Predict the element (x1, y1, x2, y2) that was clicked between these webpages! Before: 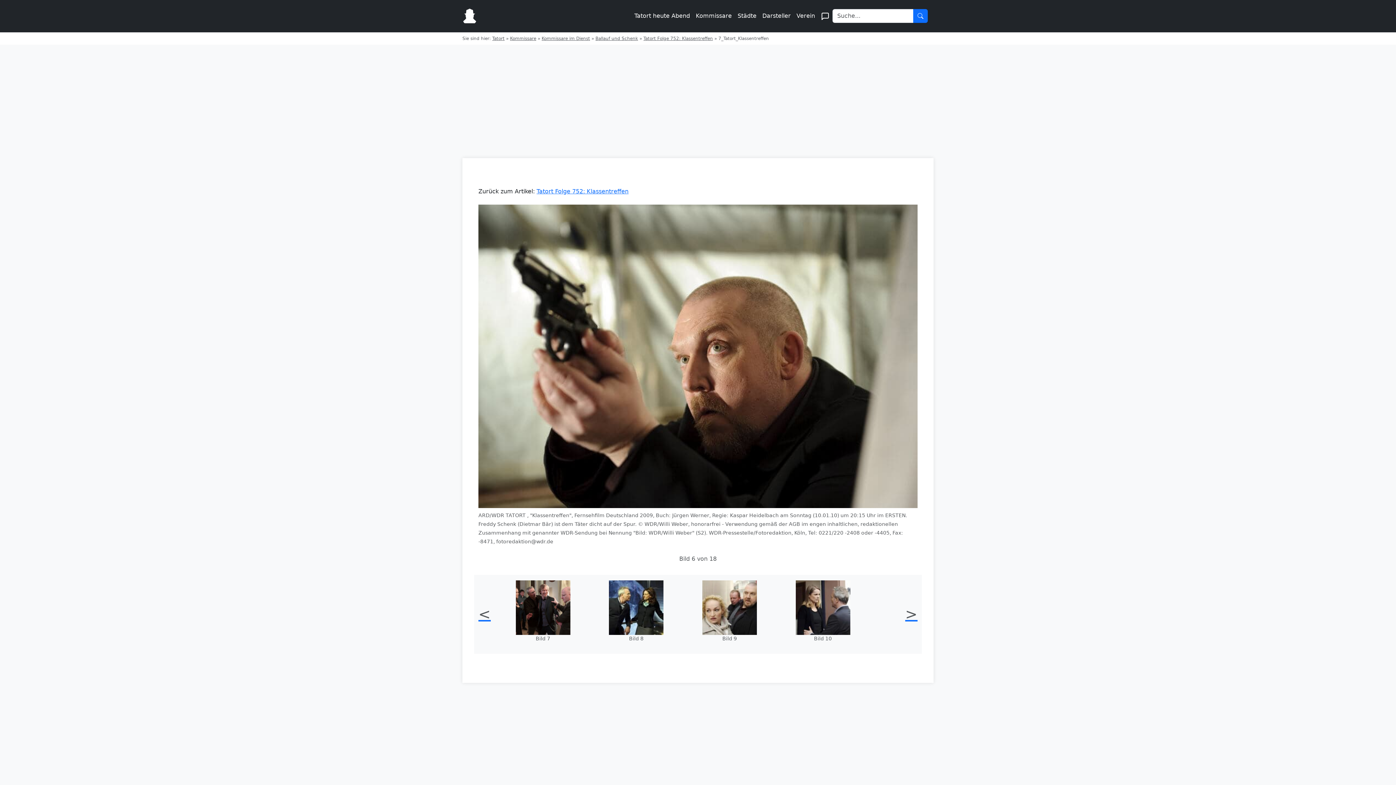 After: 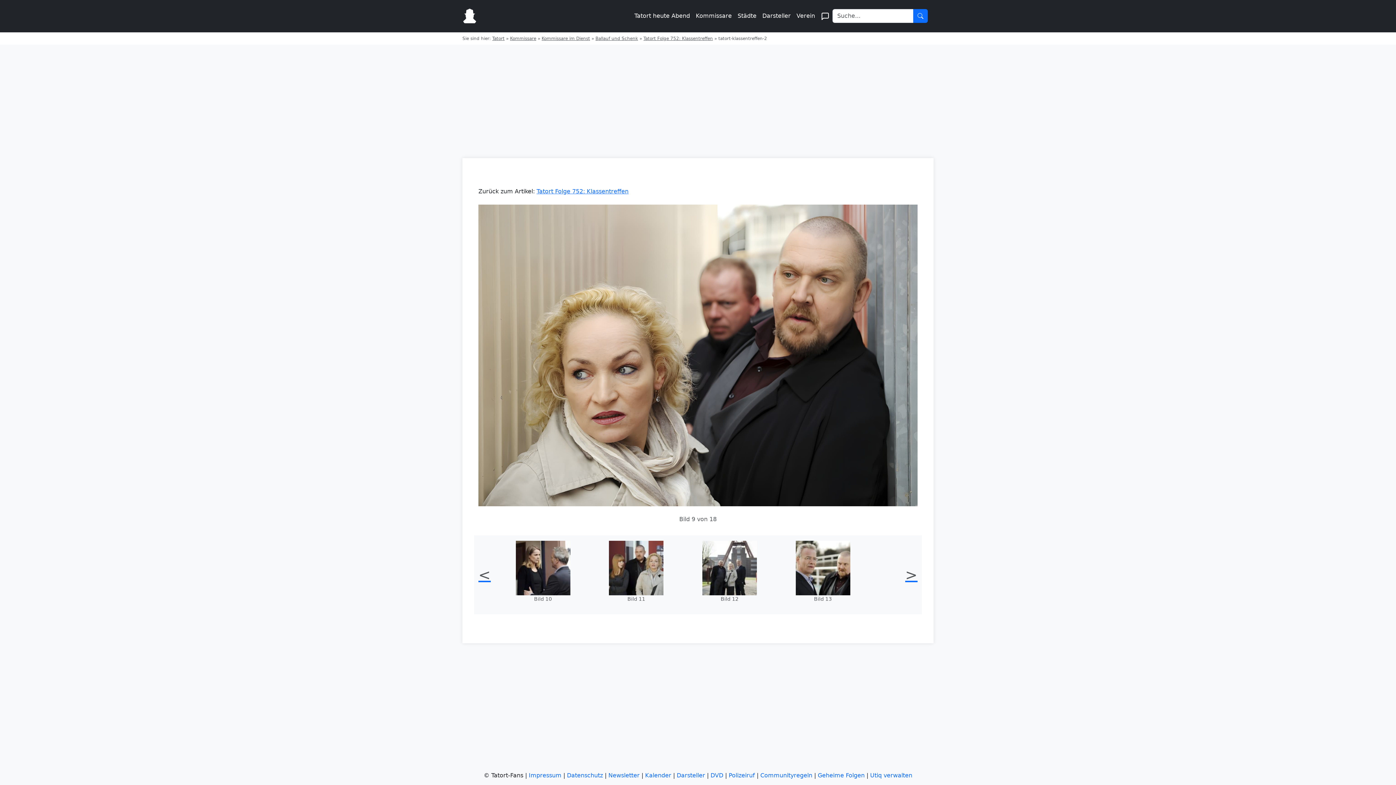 Action: label: Bild 9 bbox: (702, 580, 787, 648)